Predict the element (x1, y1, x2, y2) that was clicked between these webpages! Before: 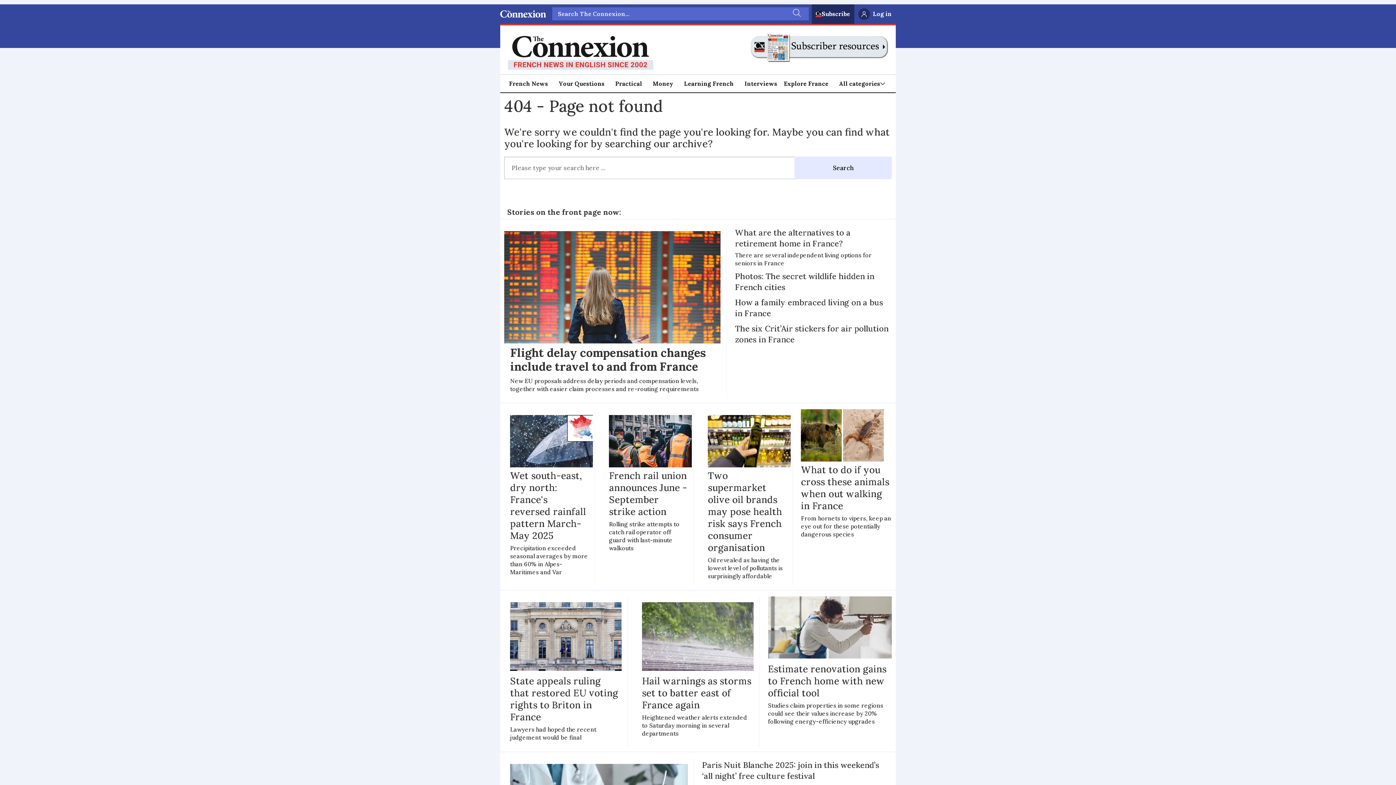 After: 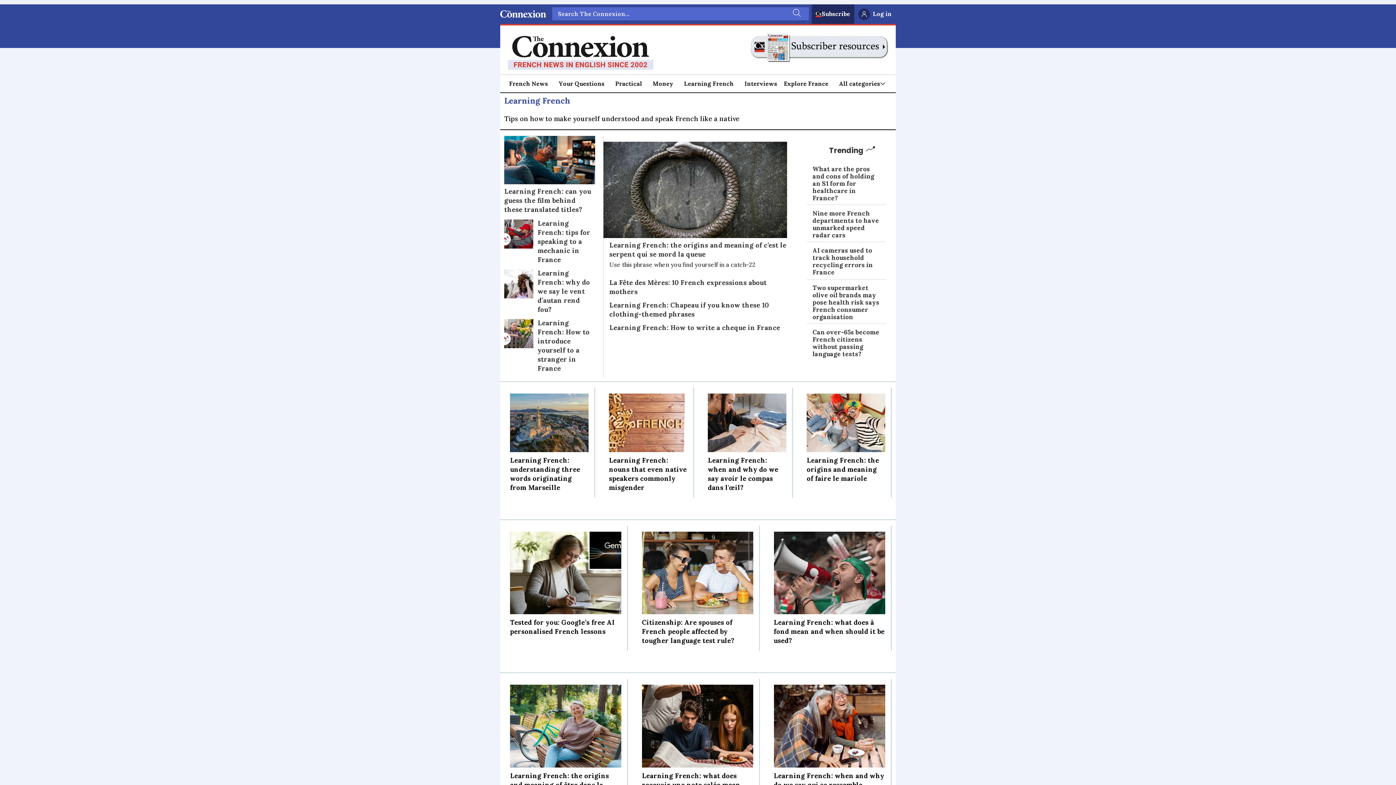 Action: bbox: (684, 78, 733, 88) label: Learning French